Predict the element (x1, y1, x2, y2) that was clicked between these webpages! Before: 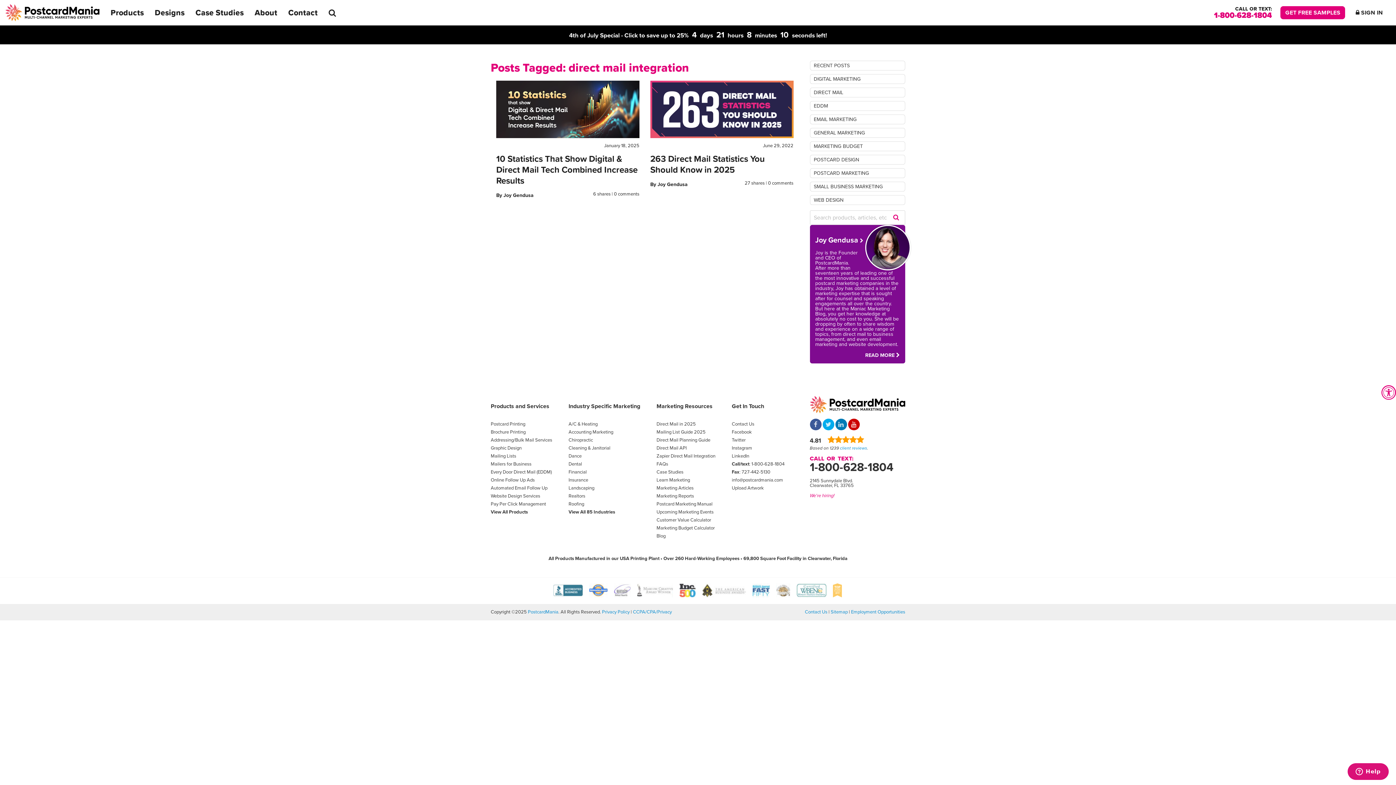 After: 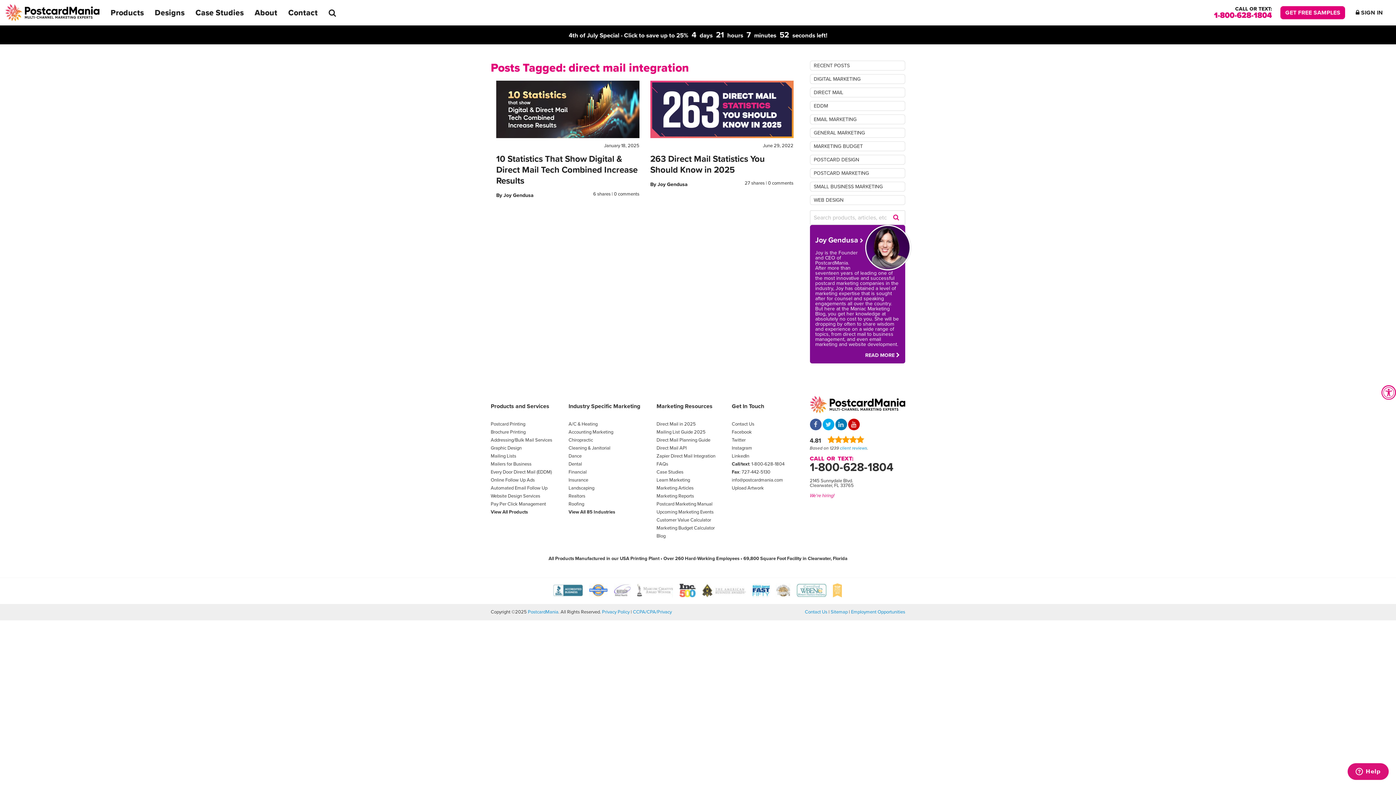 Action: label: View The Tampa Bay Business Journal Fast 50 Award website (open in new window) bbox: (752, 583, 769, 597)